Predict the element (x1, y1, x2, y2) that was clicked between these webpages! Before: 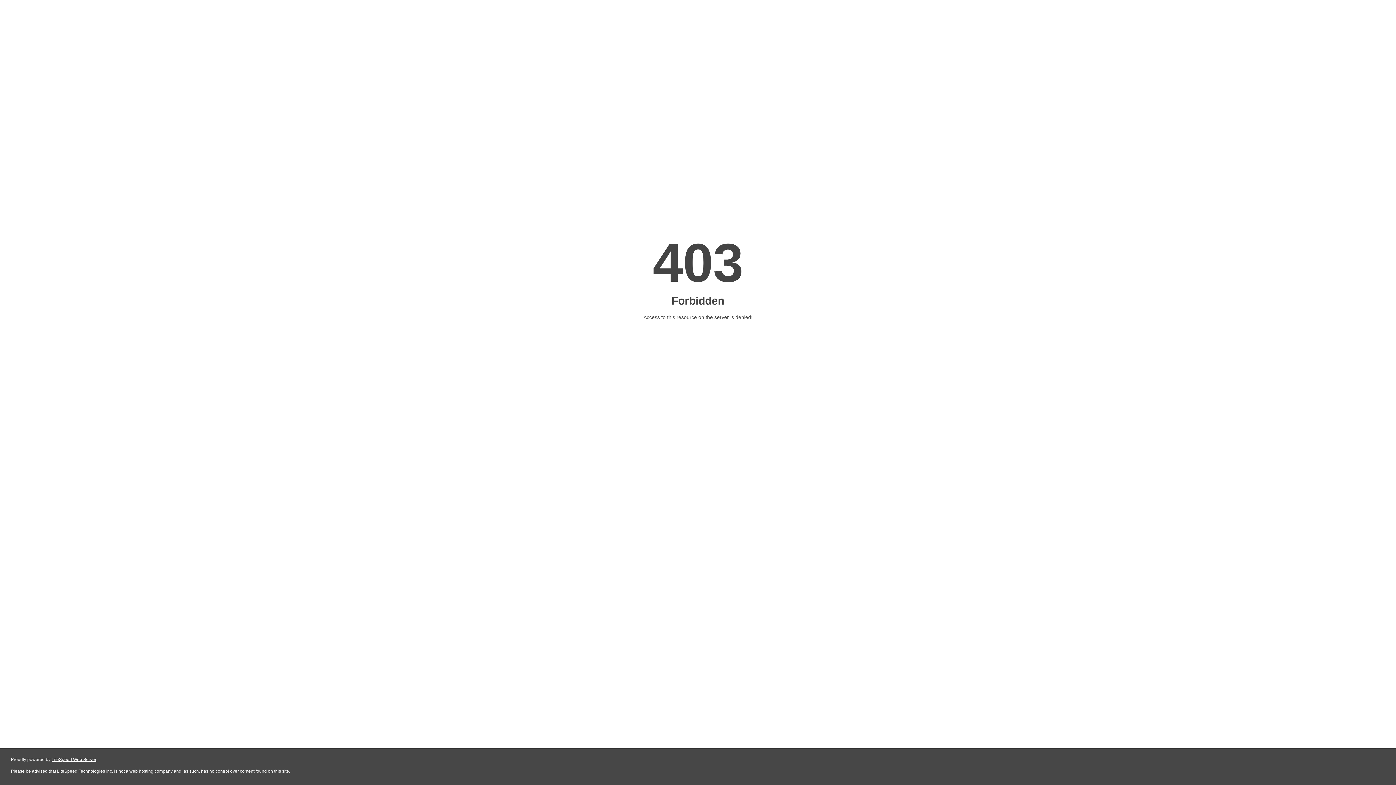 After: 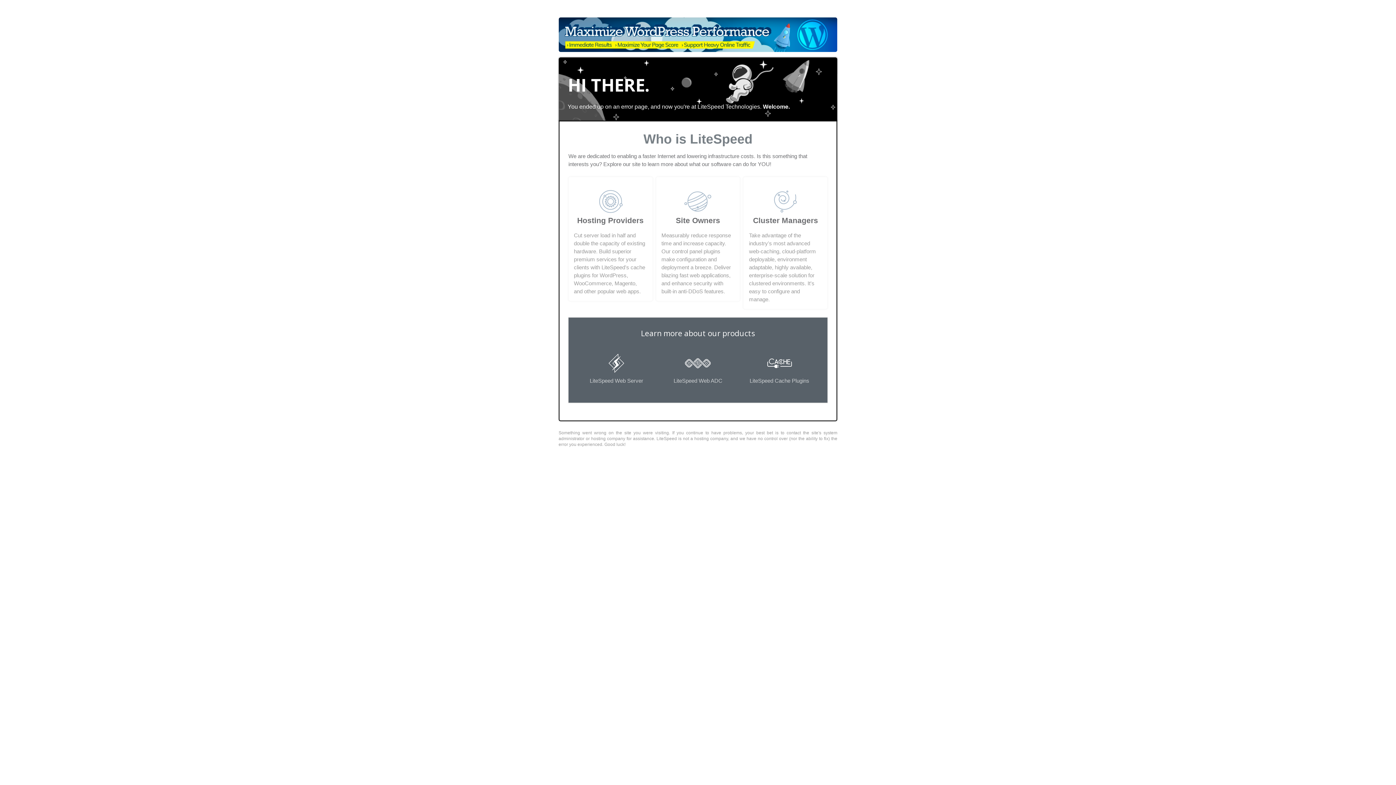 Action: bbox: (51, 757, 96, 762) label: LiteSpeed Web Server